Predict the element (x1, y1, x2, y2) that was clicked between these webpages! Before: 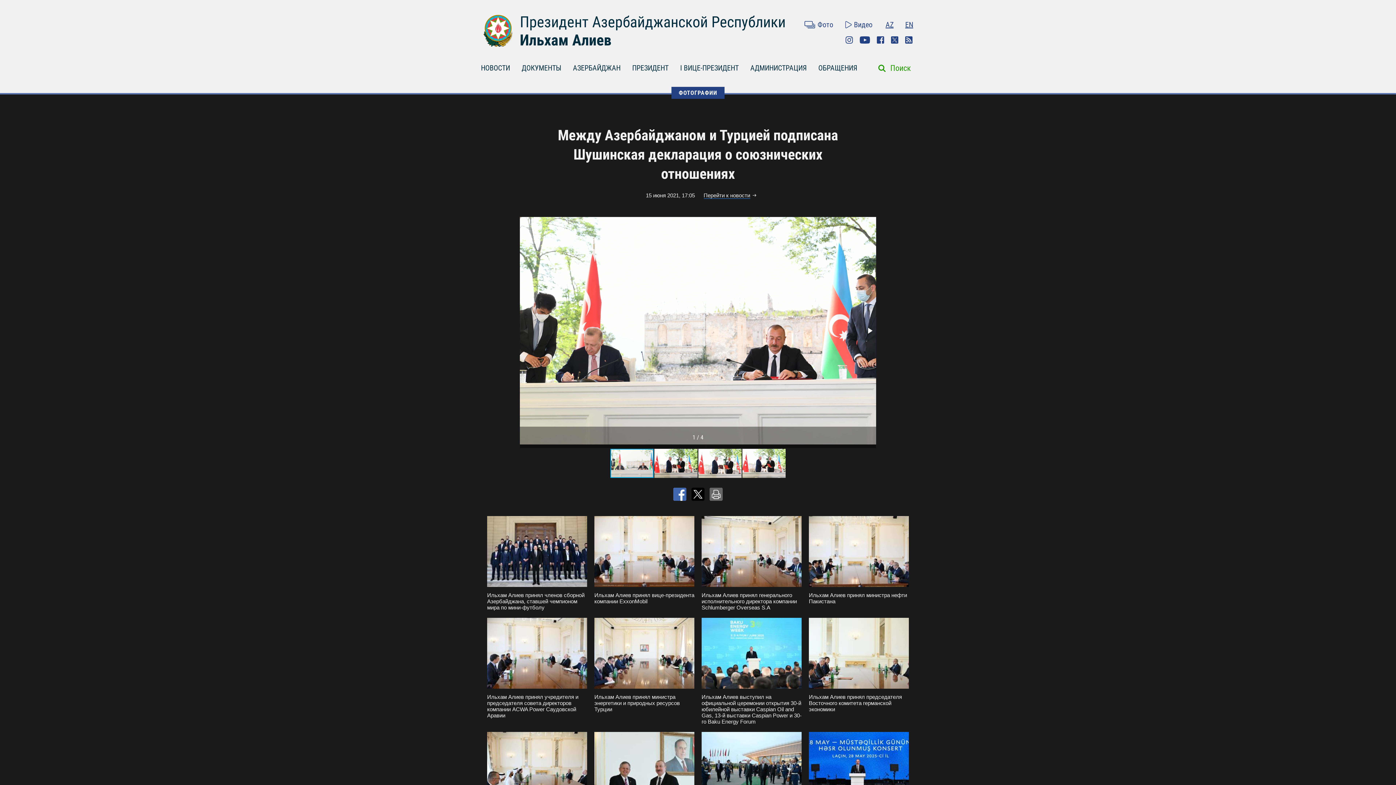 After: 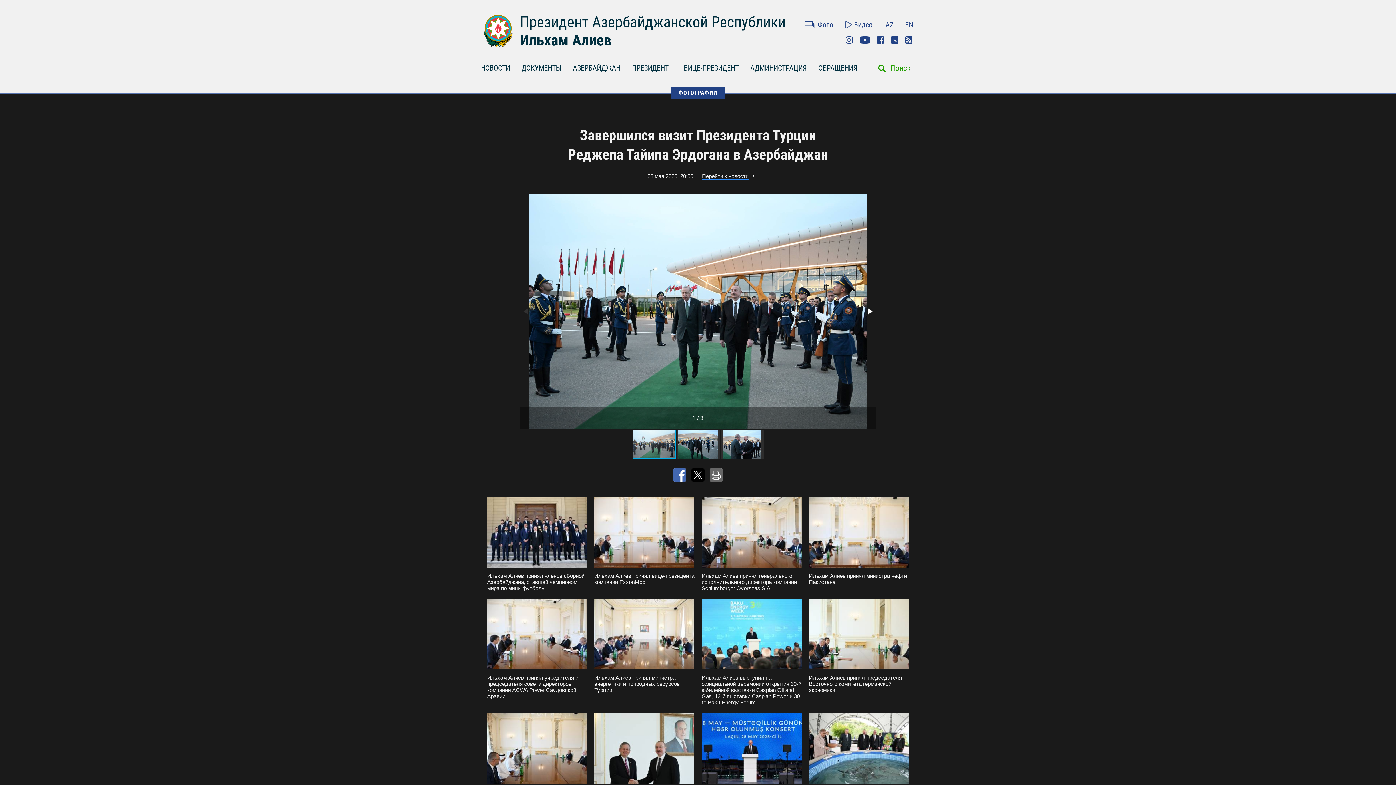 Action: label: Завершился визит Президента Турции Реджепа Тайипа Эрдогана в Азербайджан bbox: (701, 732, 801, 826)